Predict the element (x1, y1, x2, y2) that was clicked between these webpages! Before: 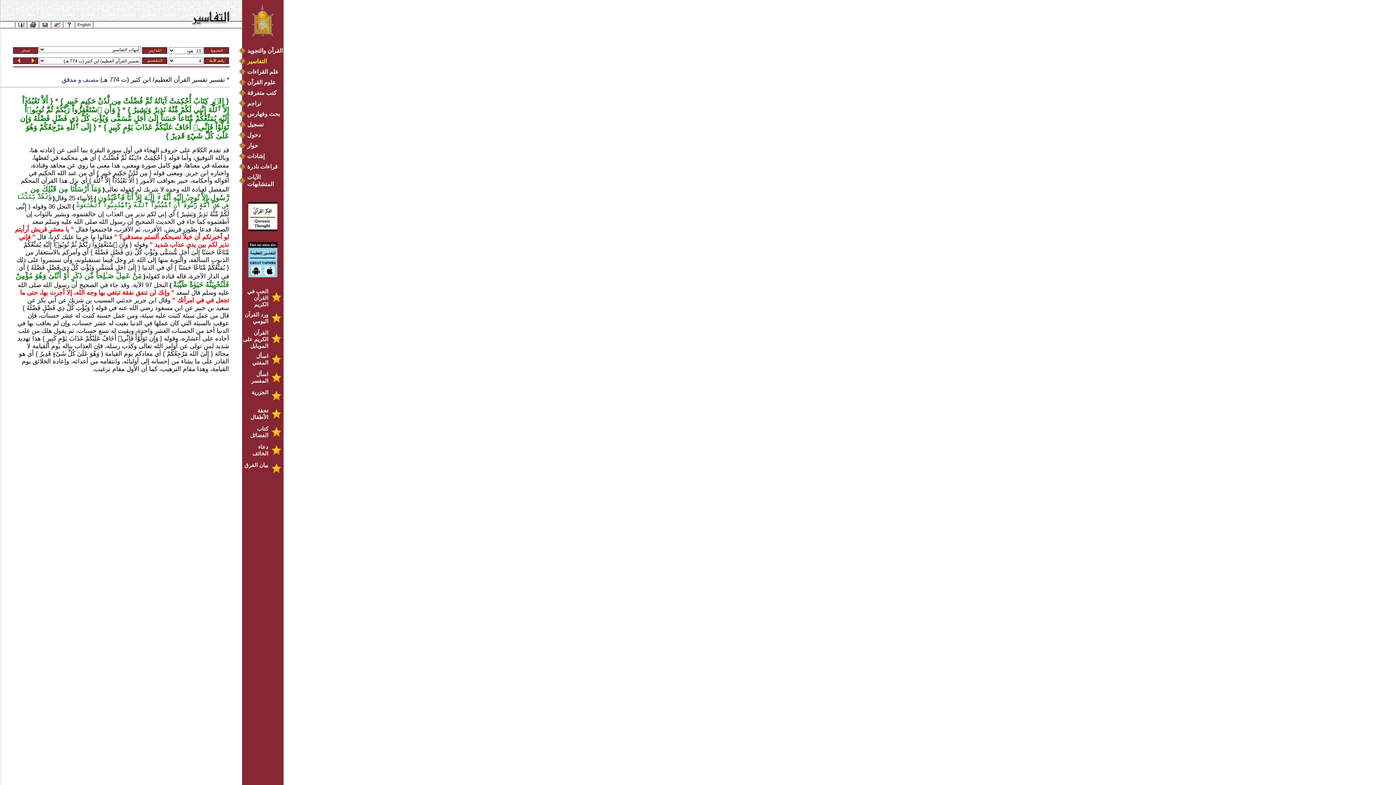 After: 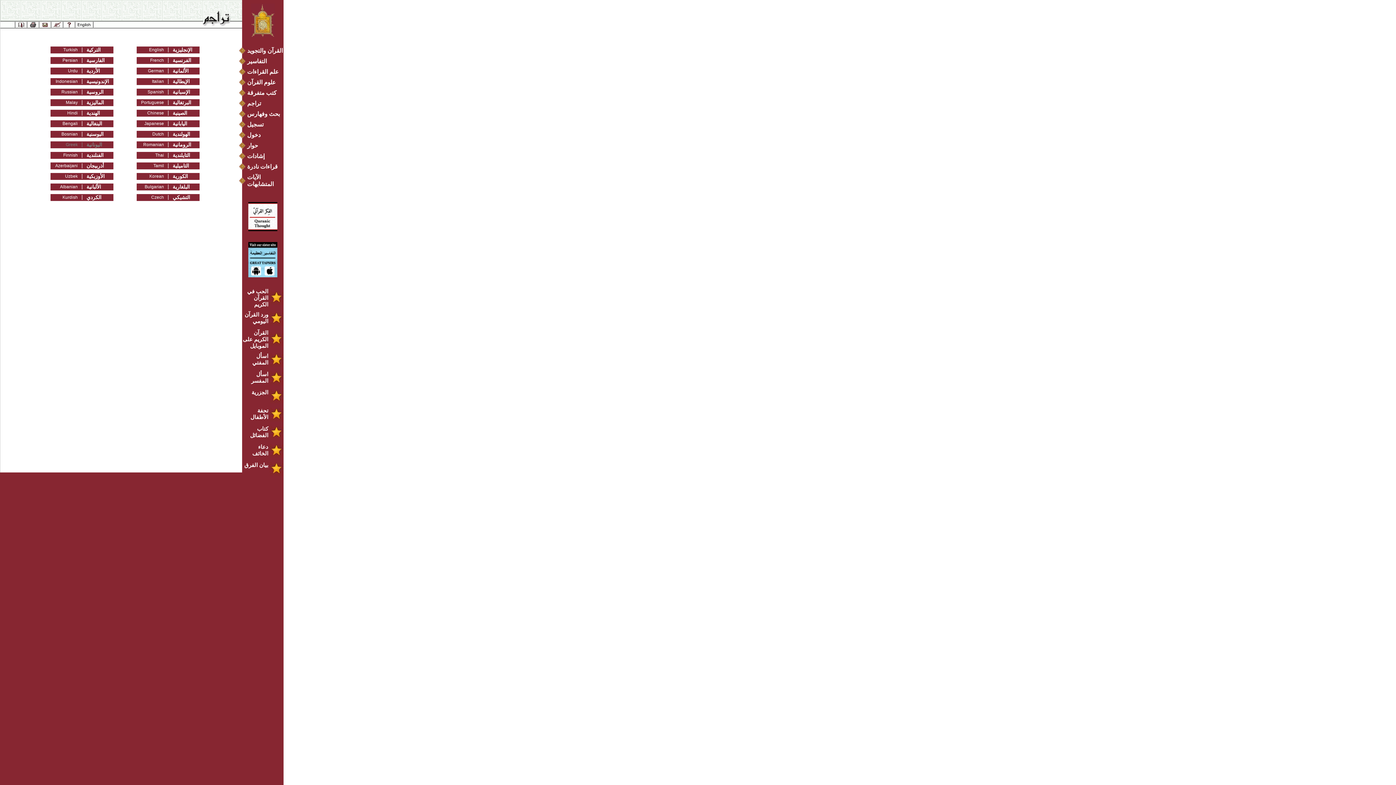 Action: label: تراجم bbox: (239, 100, 283, 106)